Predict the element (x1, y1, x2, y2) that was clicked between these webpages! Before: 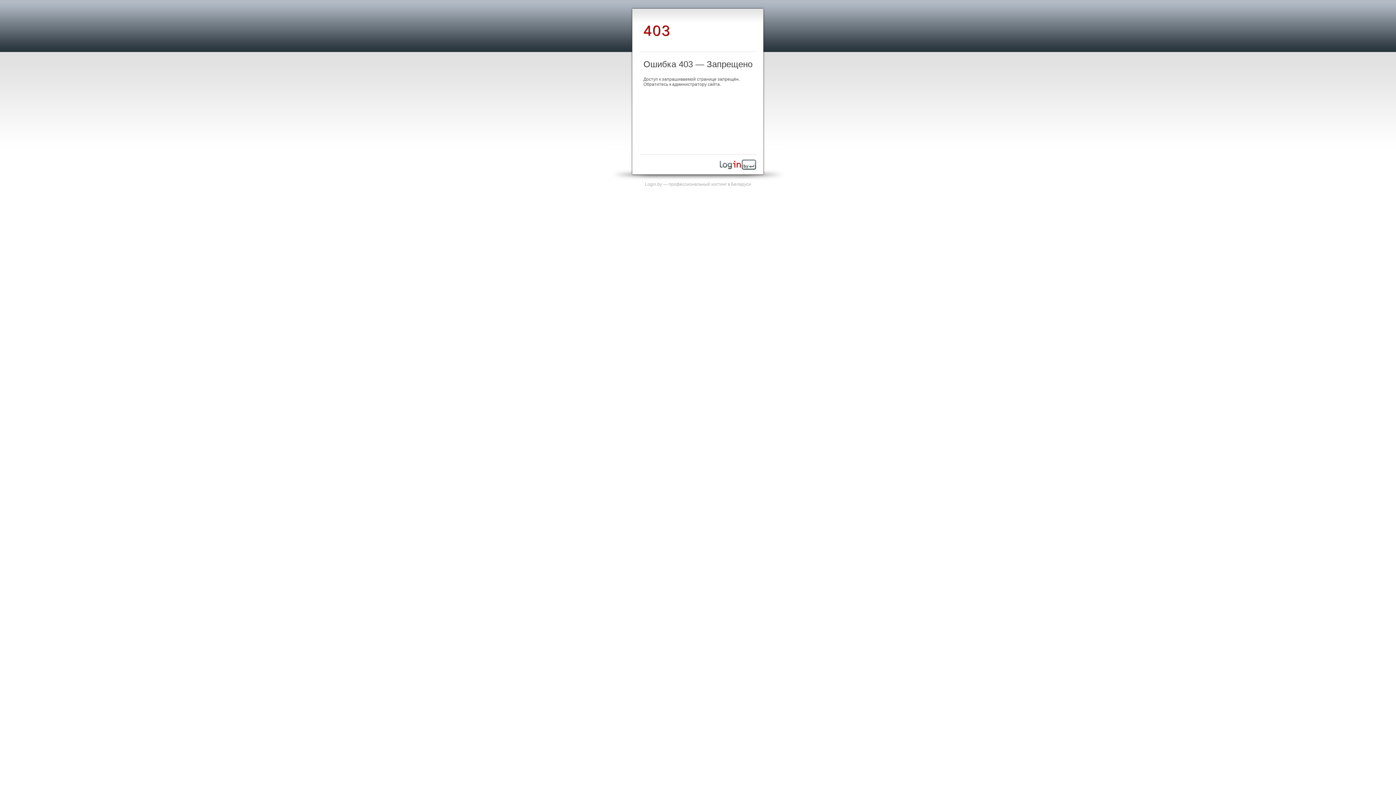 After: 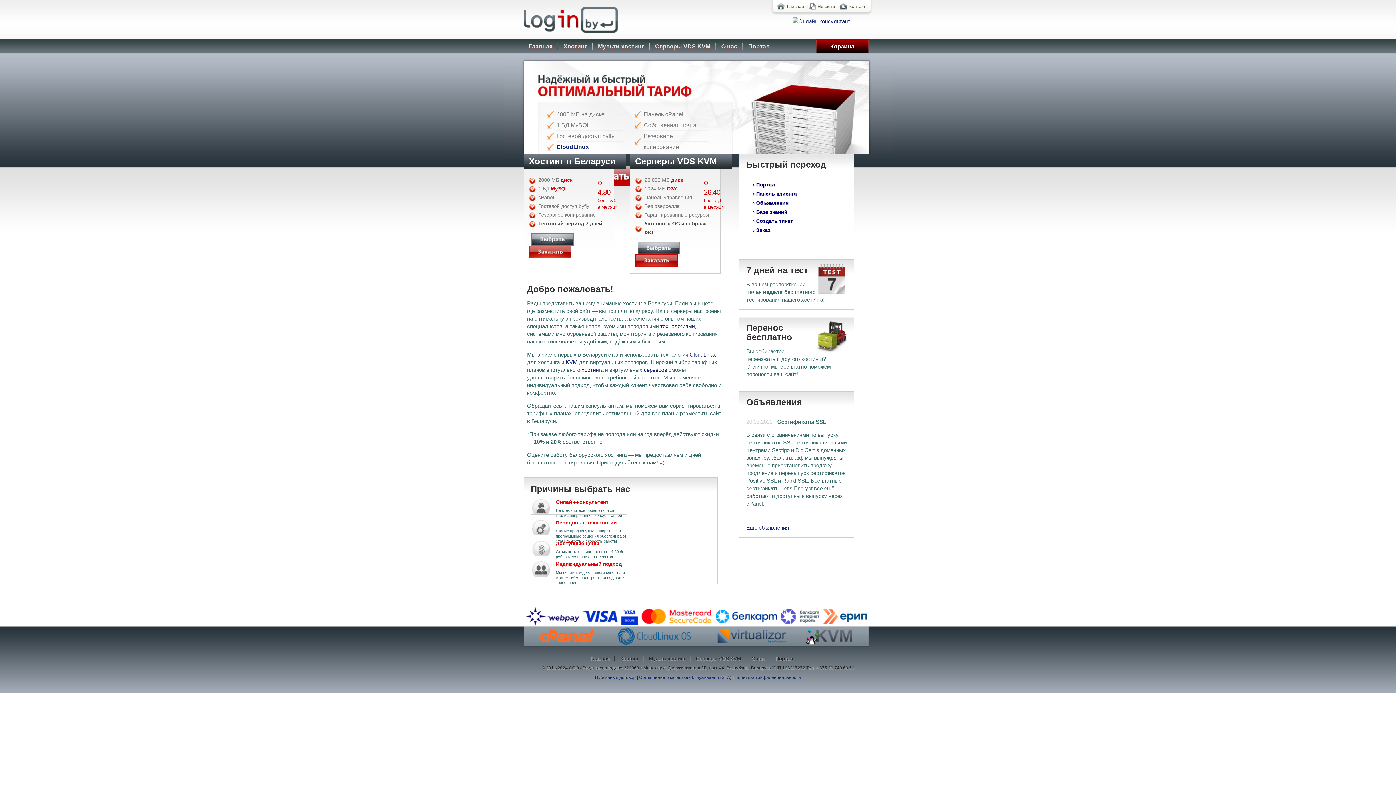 Action: bbox: (720, 165, 756, 170)